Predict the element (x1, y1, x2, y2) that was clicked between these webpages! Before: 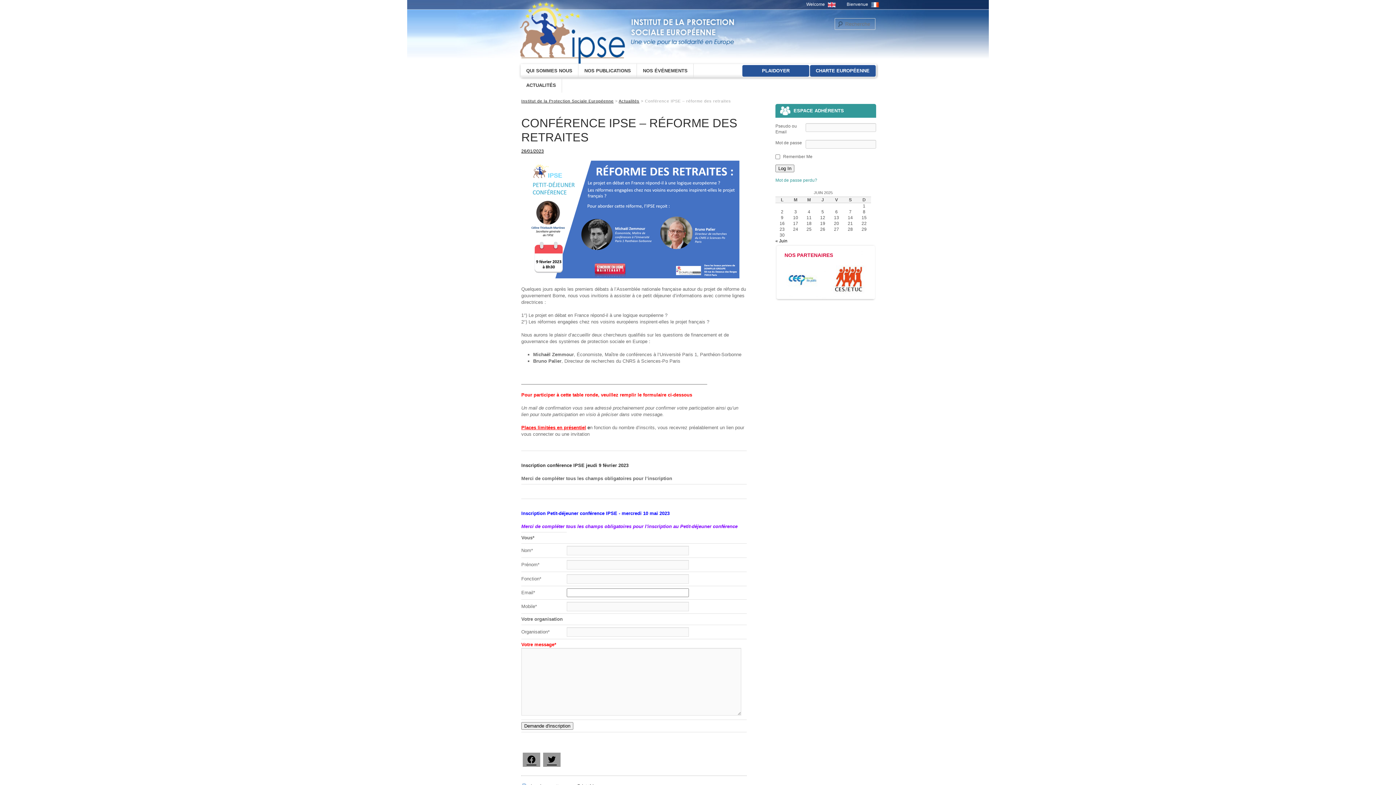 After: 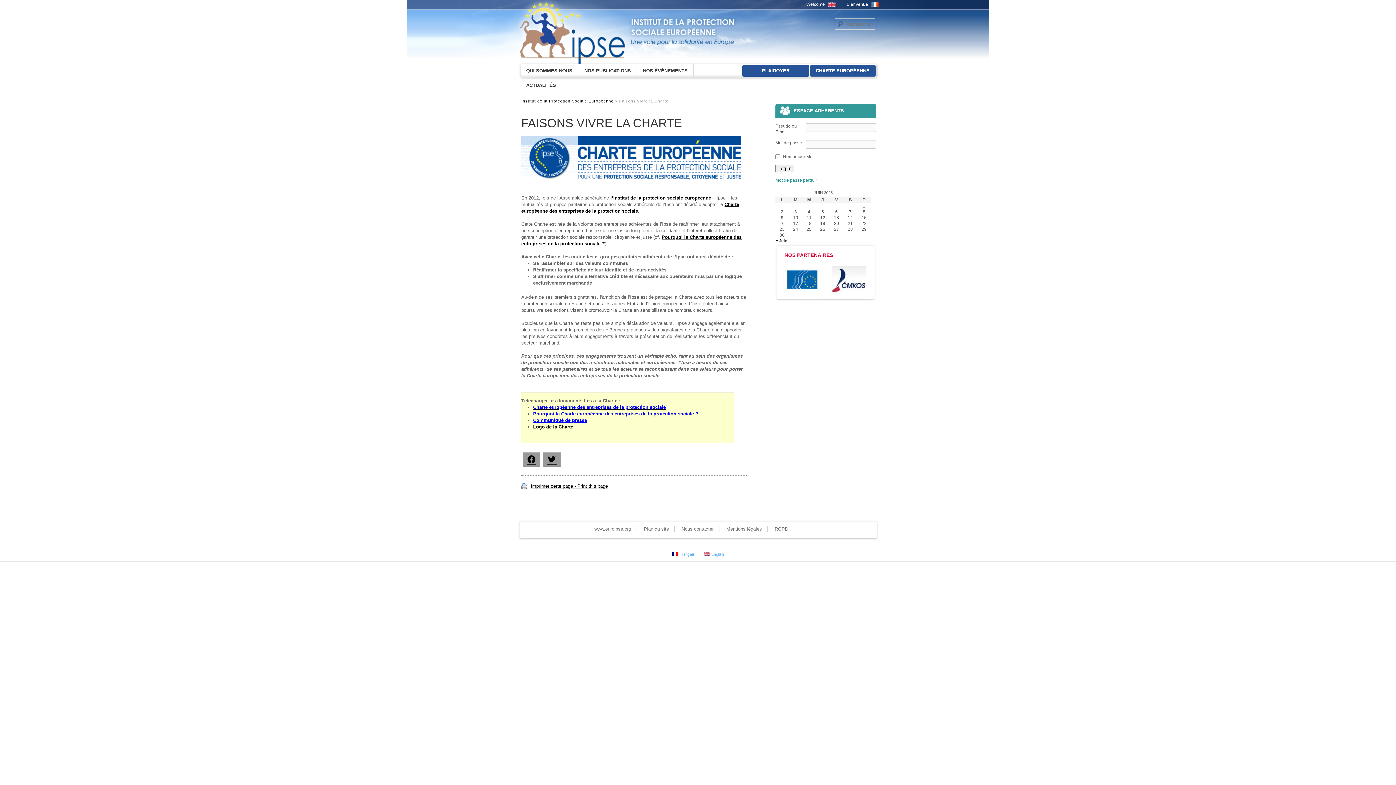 Action: label: CHARTE EUROPÉENNE bbox: (809, 63, 878, 78)